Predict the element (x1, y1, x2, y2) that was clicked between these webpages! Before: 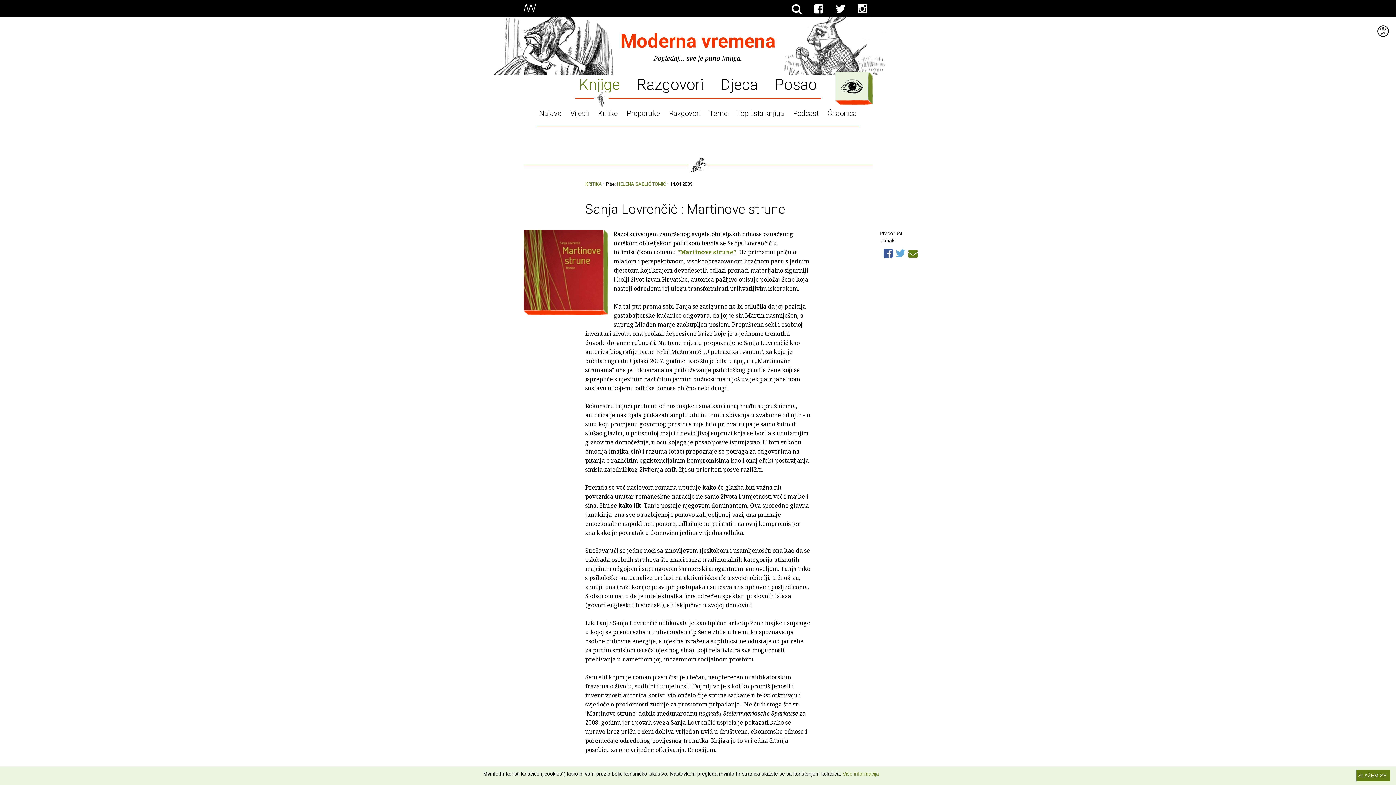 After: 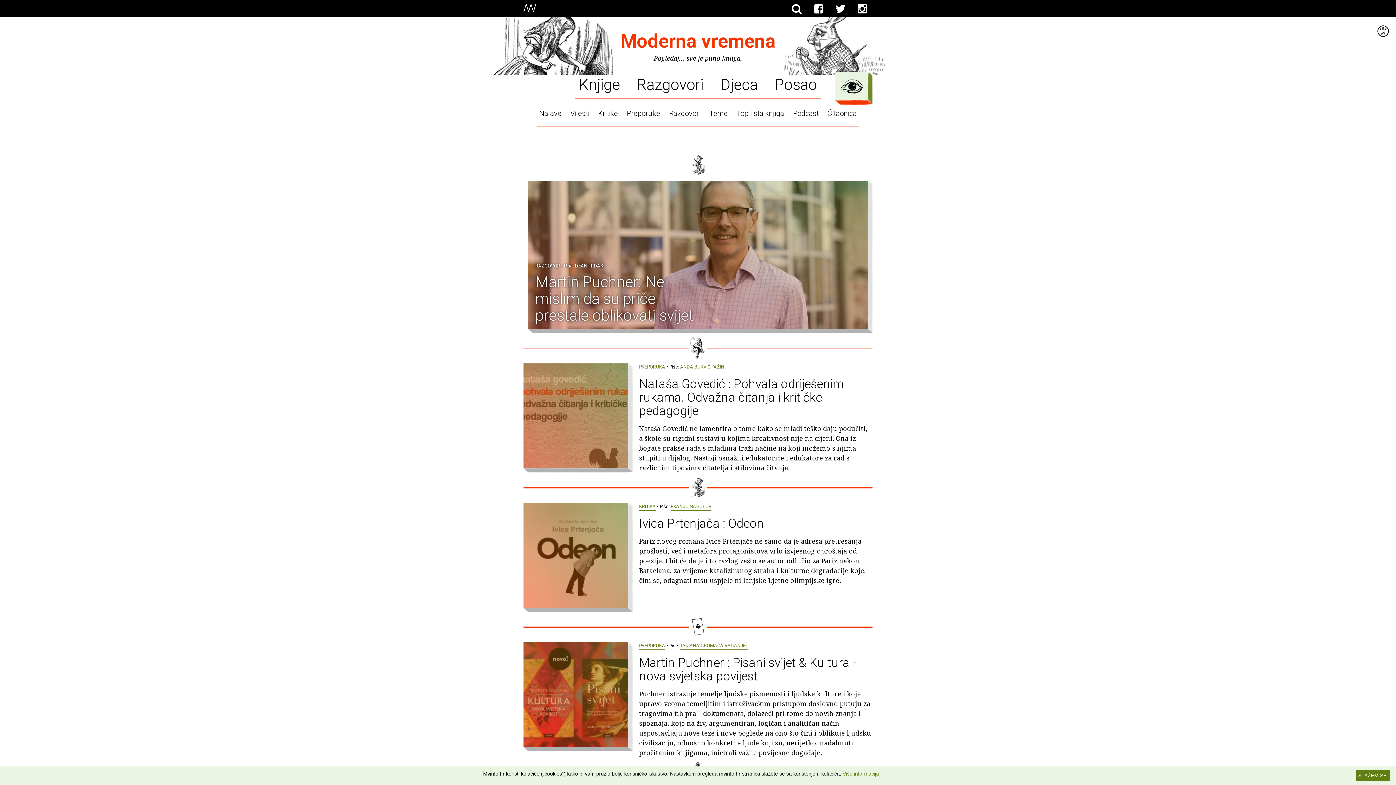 Action: label: Moderna vremena bbox: (620, 30, 775, 52)